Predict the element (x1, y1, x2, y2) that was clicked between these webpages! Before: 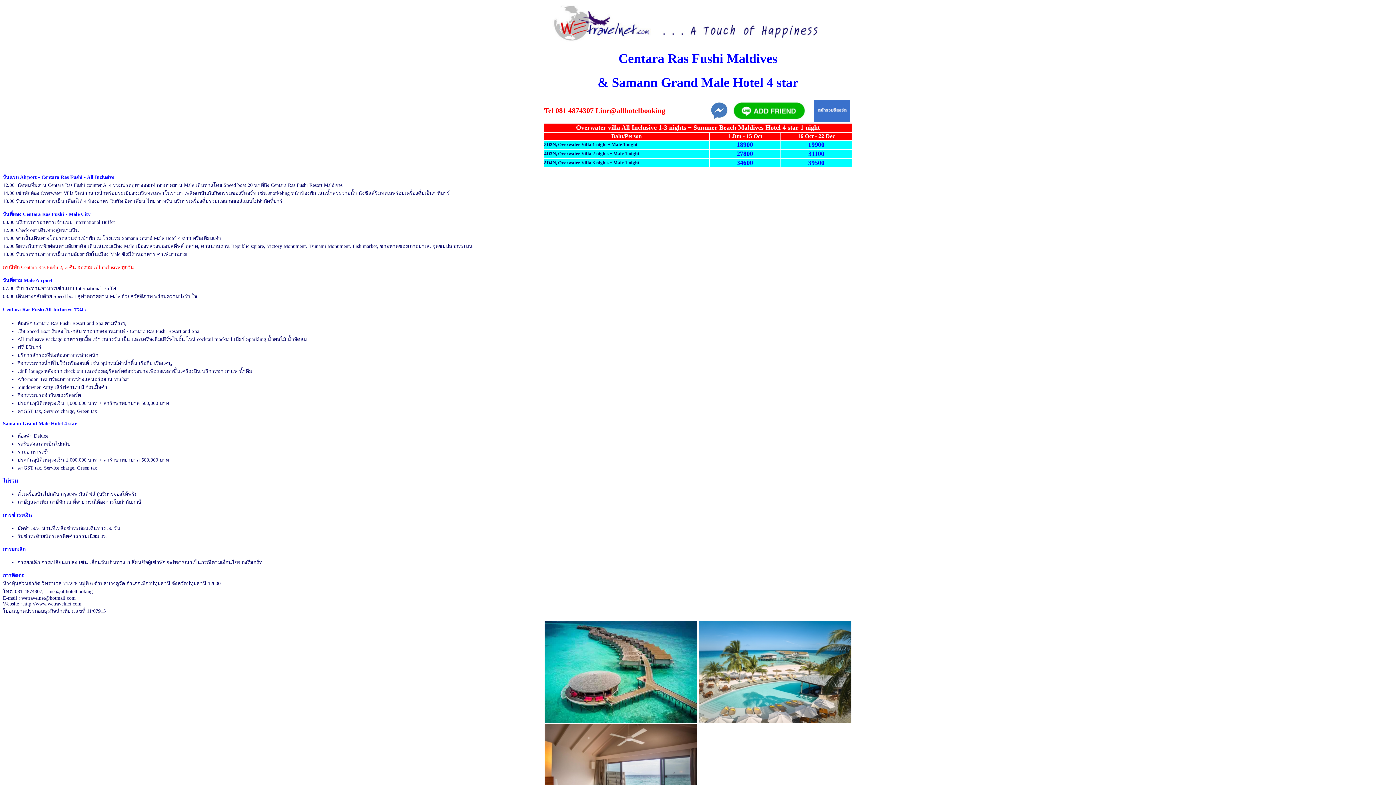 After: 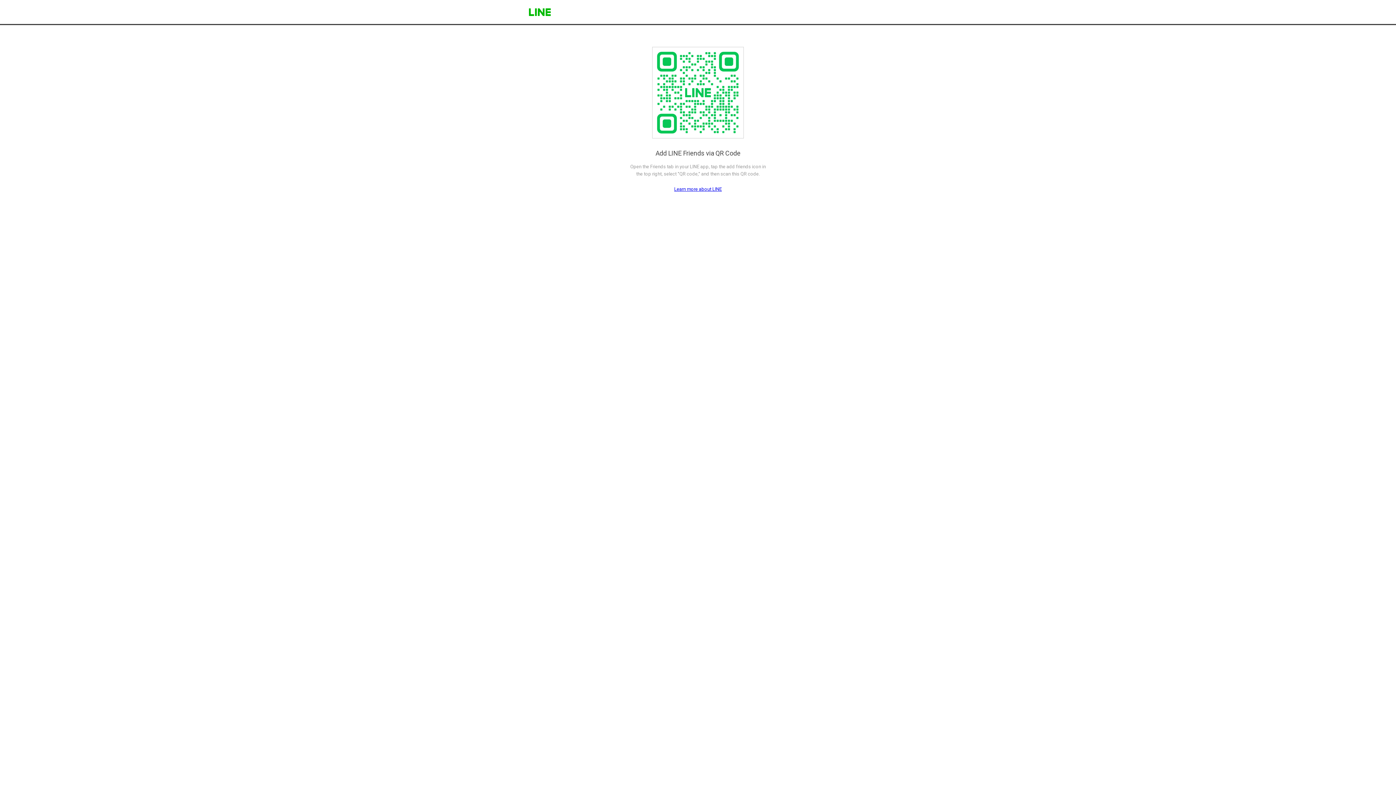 Action: bbox: (733, 115, 805, 121)